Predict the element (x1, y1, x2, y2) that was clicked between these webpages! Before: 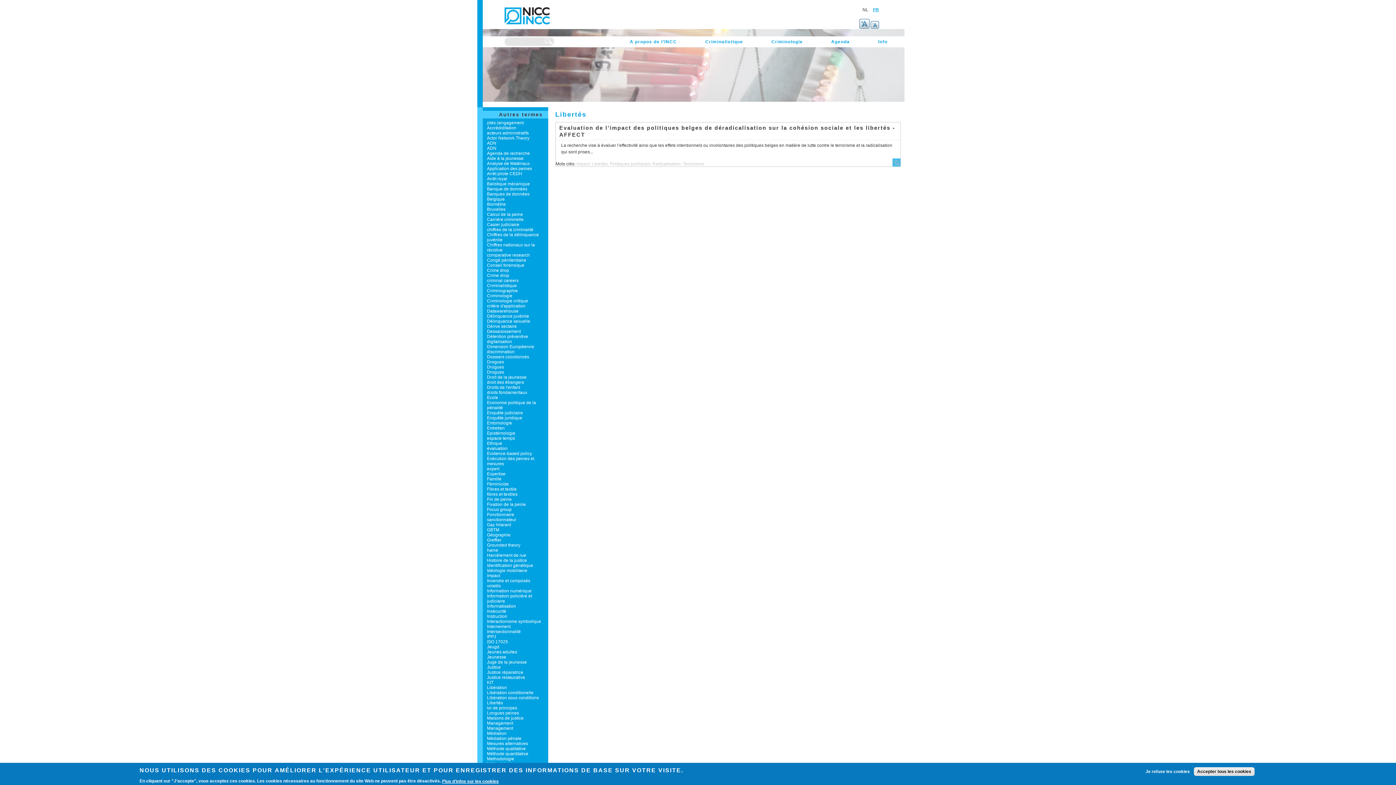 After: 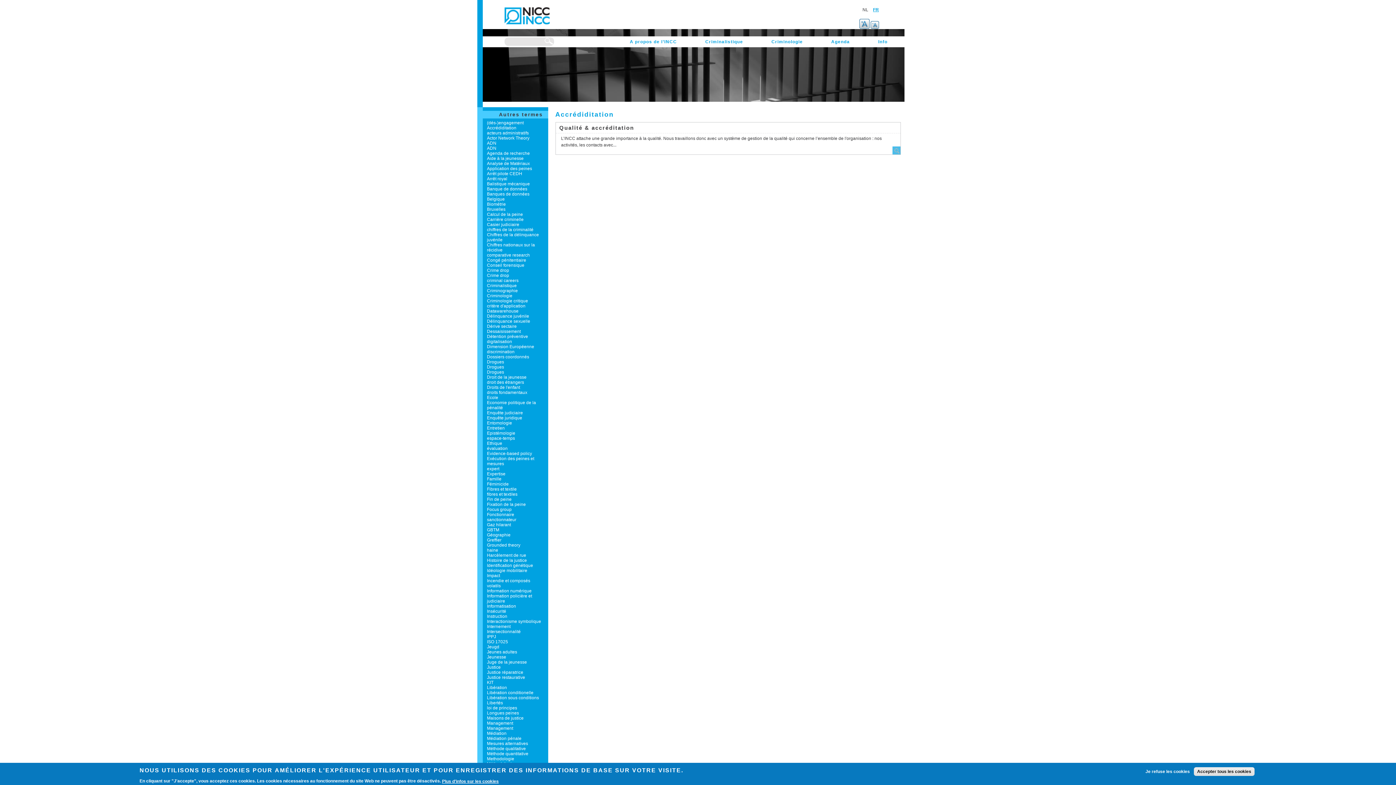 Action: label: Accrédiditation bbox: (482, 125, 548, 130)